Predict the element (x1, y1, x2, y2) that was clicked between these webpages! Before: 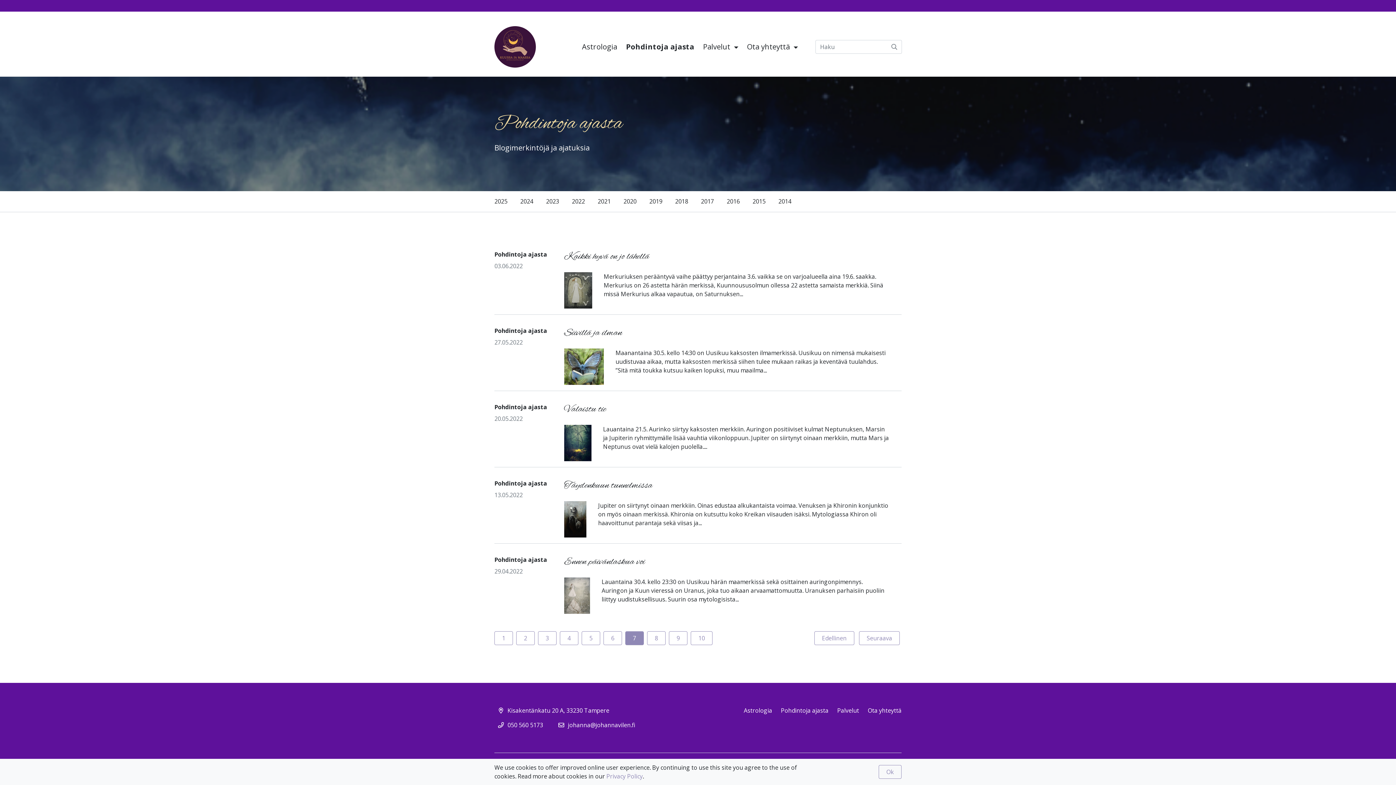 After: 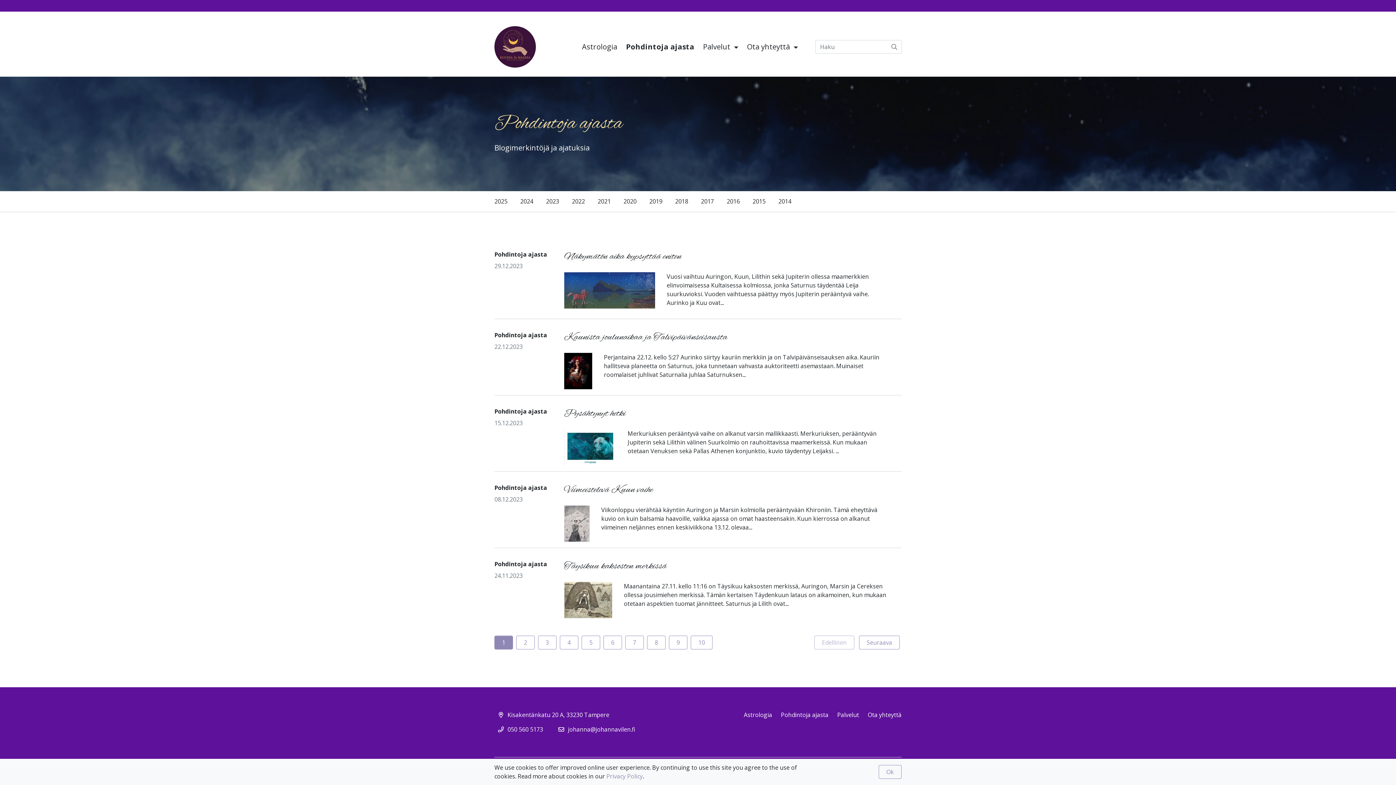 Action: label: 2023 bbox: (546, 191, 559, 212)